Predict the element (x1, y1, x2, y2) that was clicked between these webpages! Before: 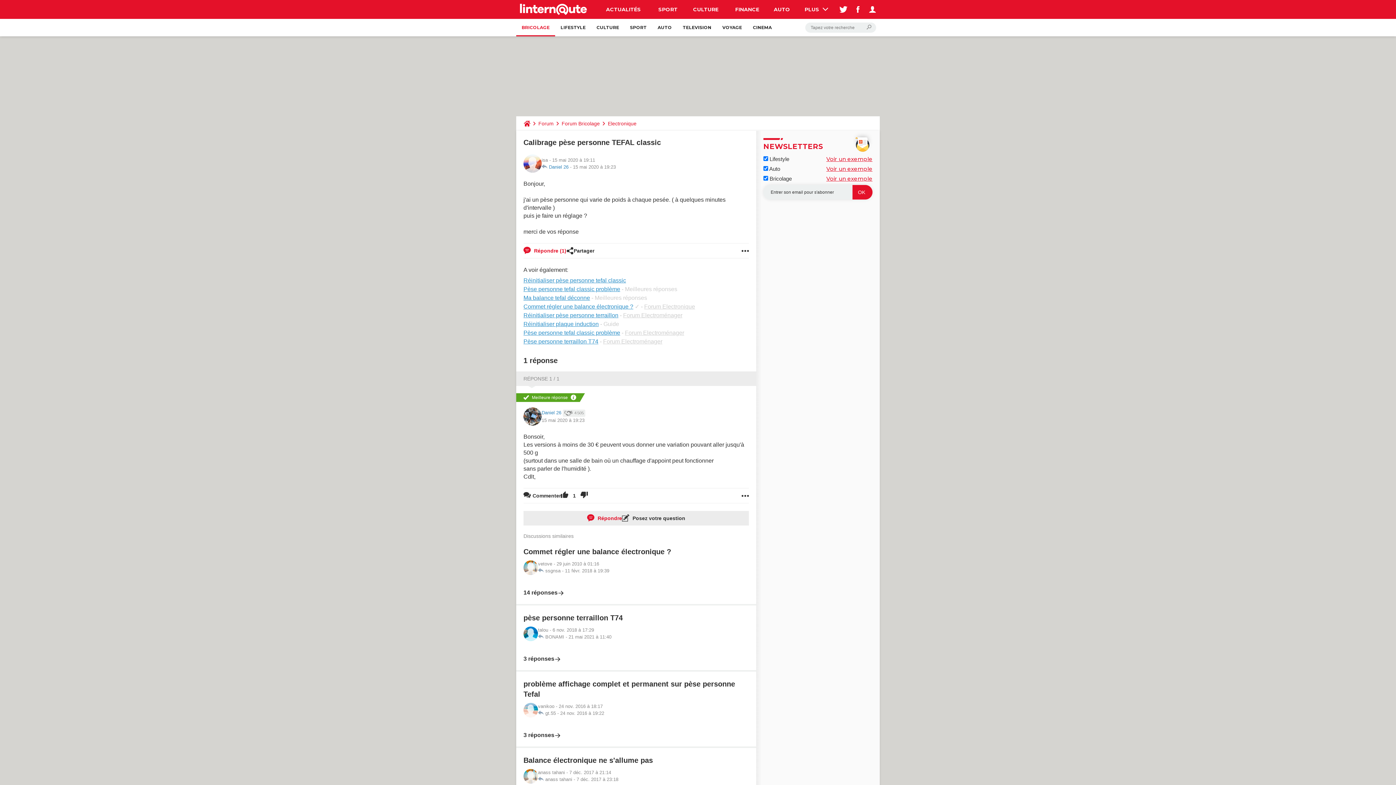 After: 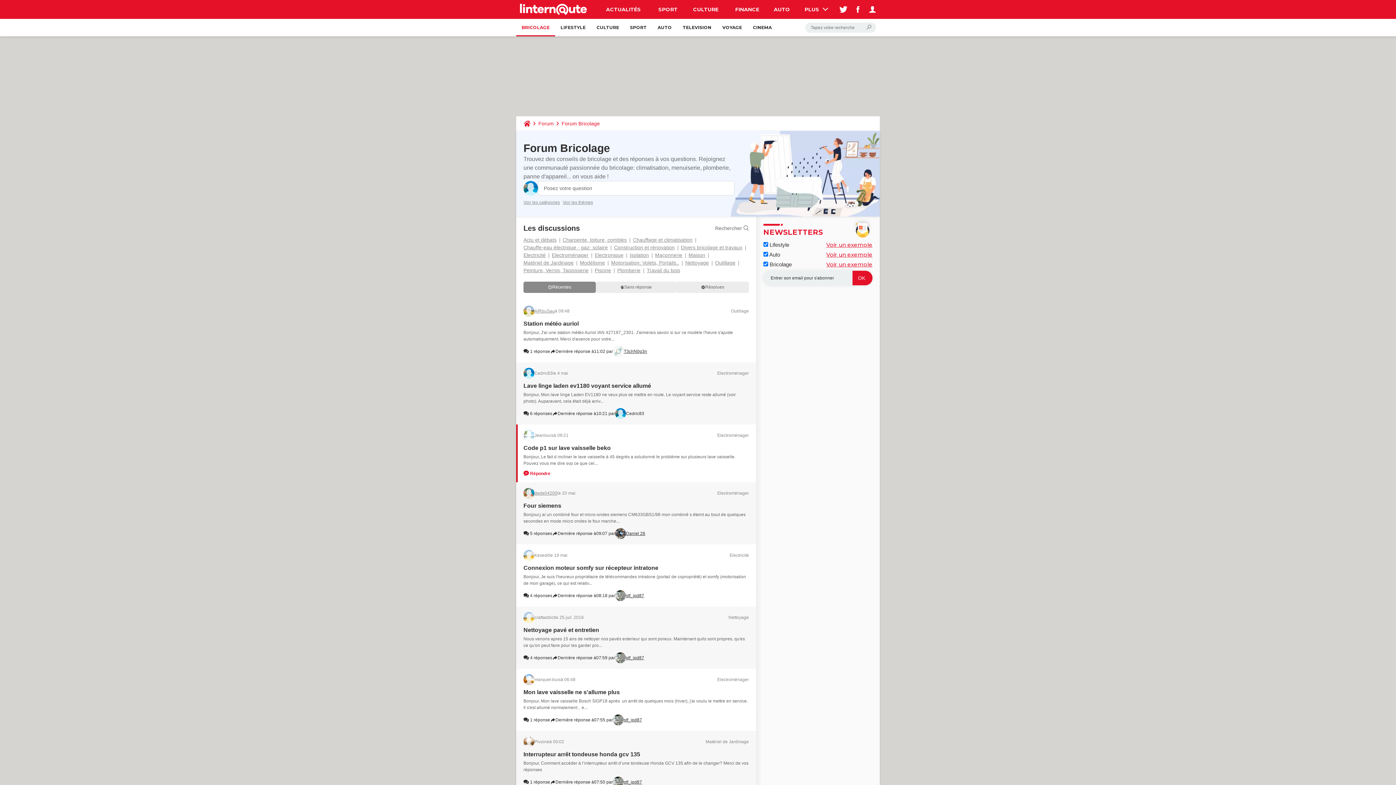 Action: bbox: (558, 116, 602, 130) label: Forum Bricolage